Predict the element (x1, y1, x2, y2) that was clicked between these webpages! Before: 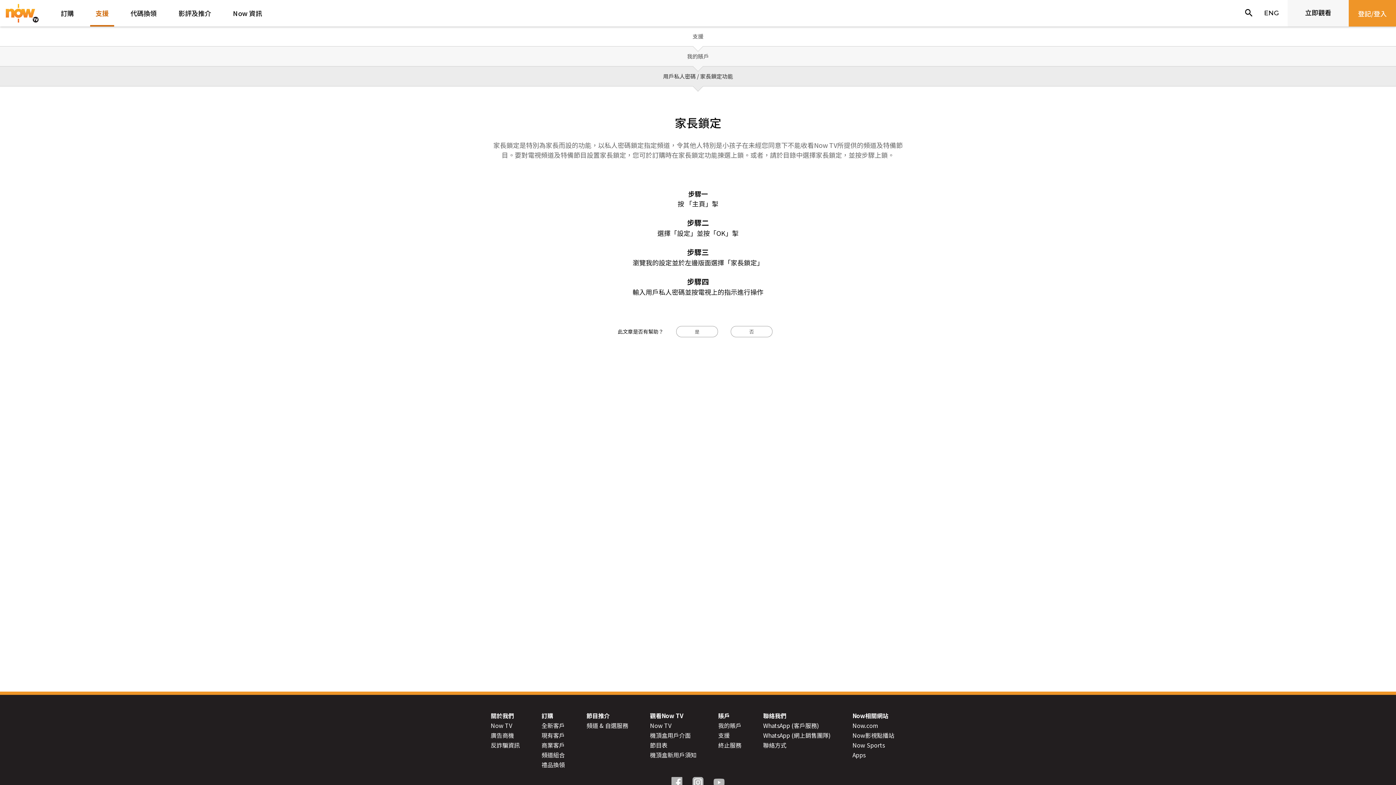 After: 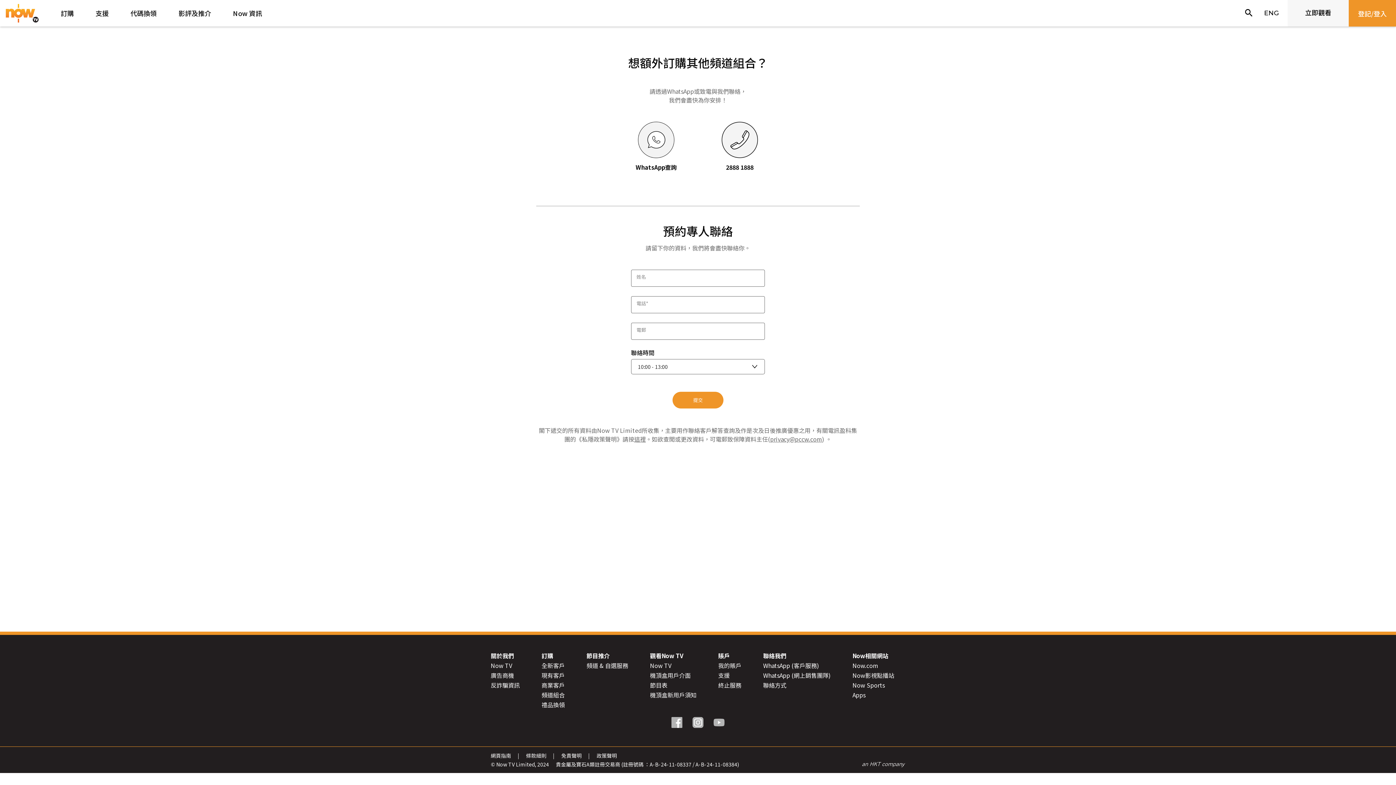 Action: bbox: (541, 731, 564, 739) label: 現有客戶